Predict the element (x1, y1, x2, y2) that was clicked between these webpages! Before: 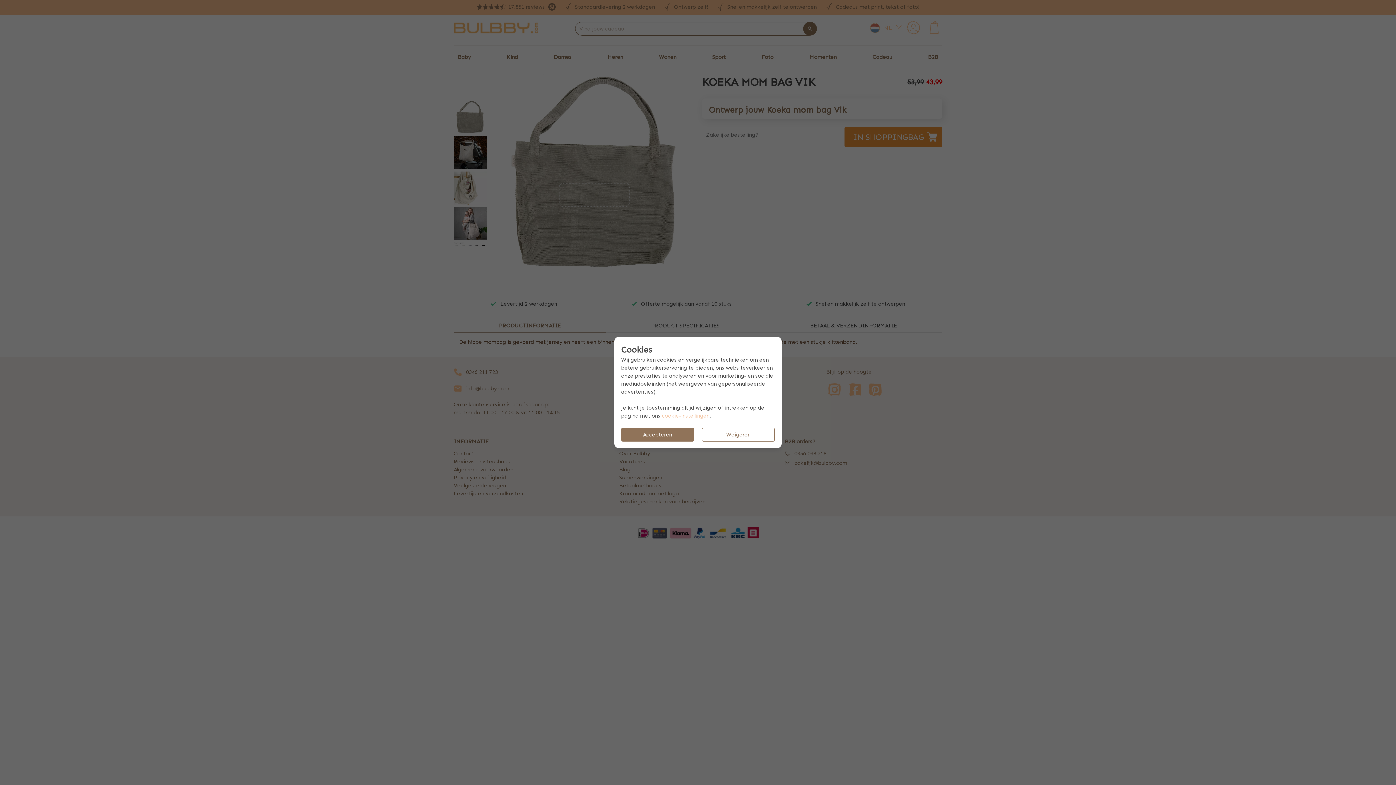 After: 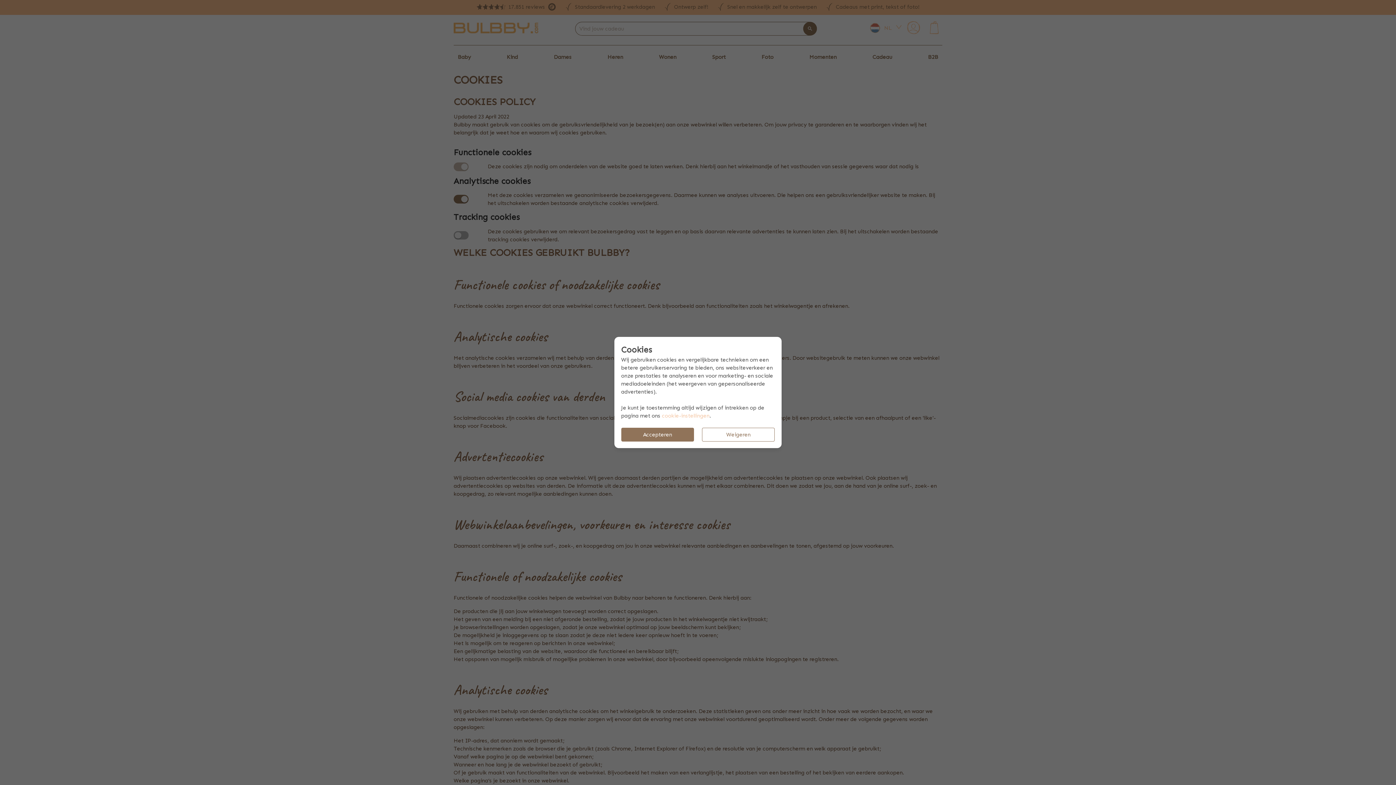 Action: bbox: (662, 412, 709, 419) label: cookie-instellingen